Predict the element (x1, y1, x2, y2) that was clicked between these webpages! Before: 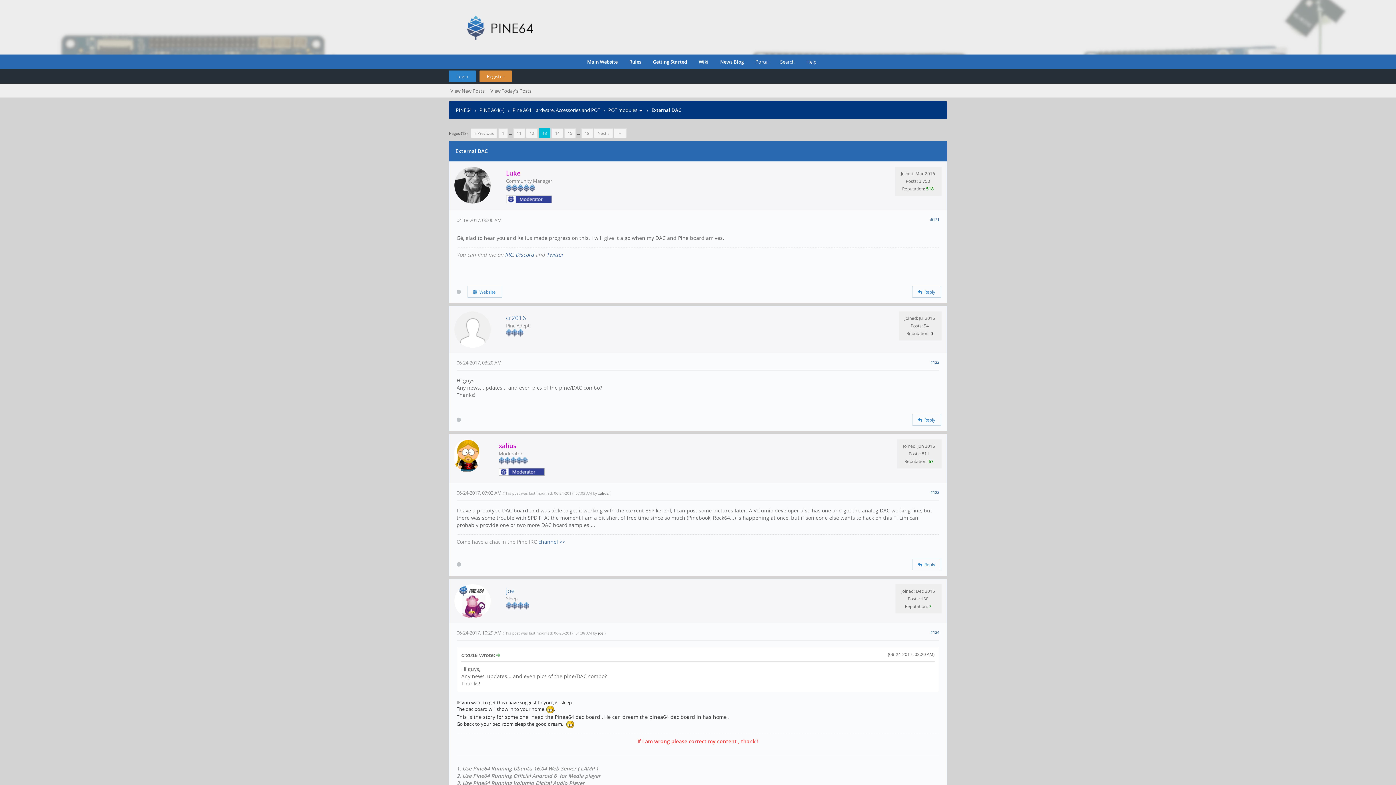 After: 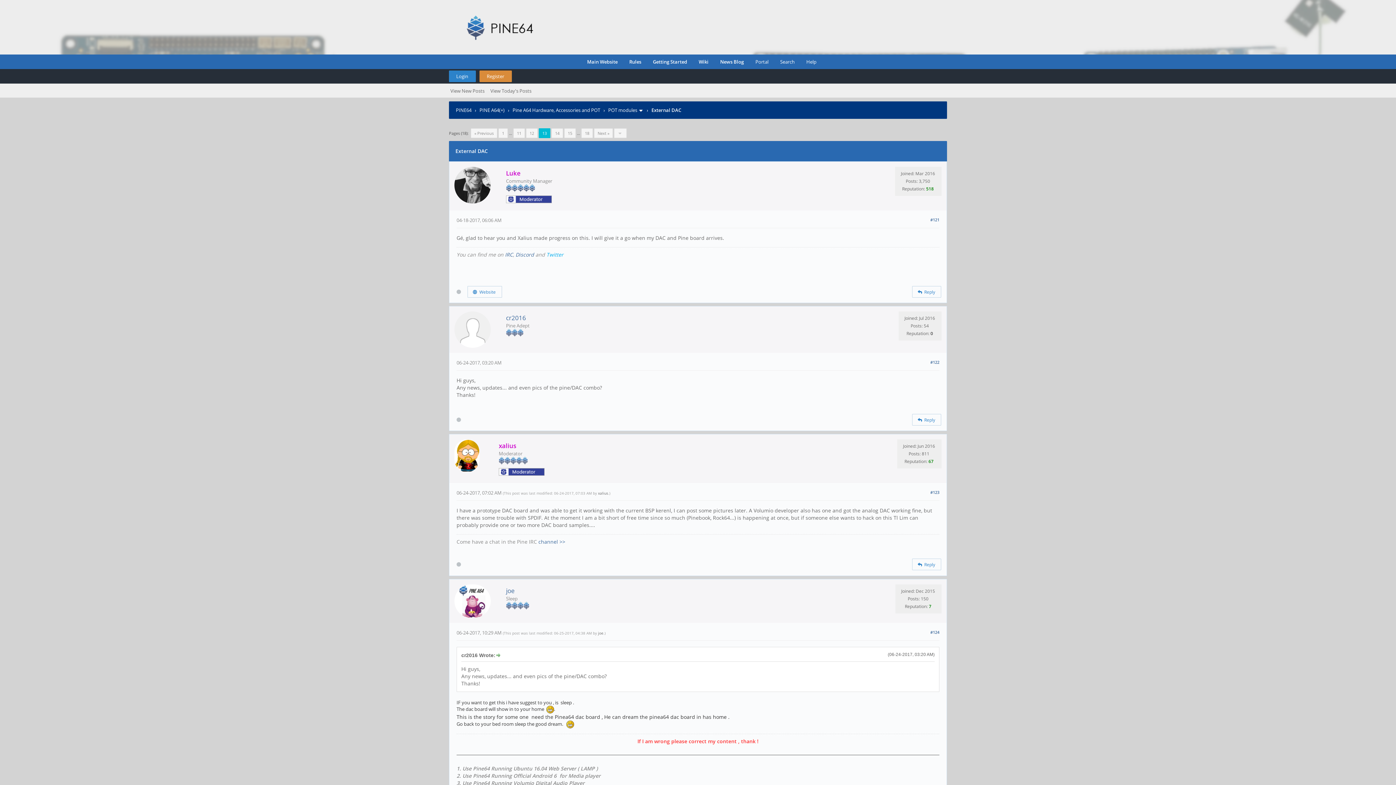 Action: label: Twitter bbox: (546, 251, 563, 258)